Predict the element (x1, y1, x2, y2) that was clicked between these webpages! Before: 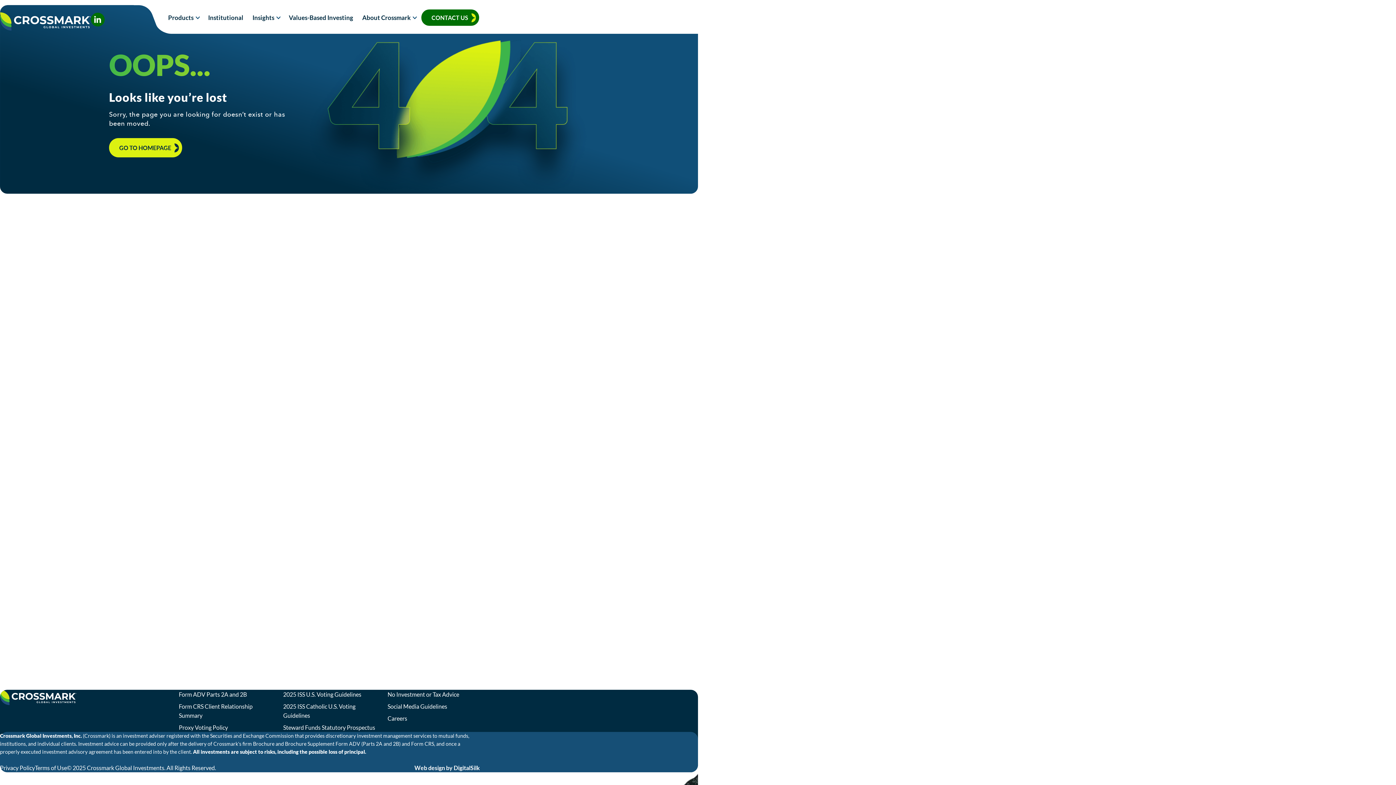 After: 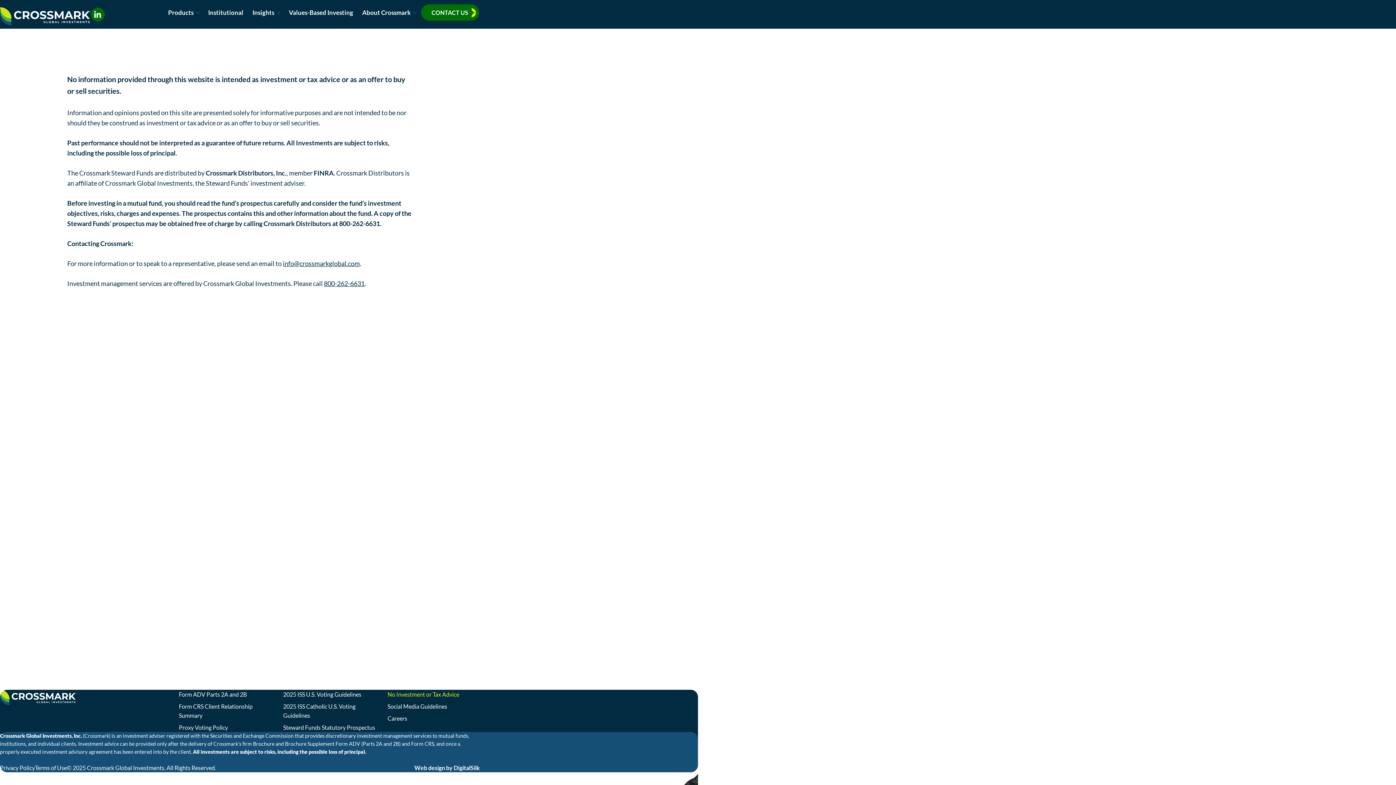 Action: bbox: (387, 691, 459, 698) label: No Investment or Tax Advice